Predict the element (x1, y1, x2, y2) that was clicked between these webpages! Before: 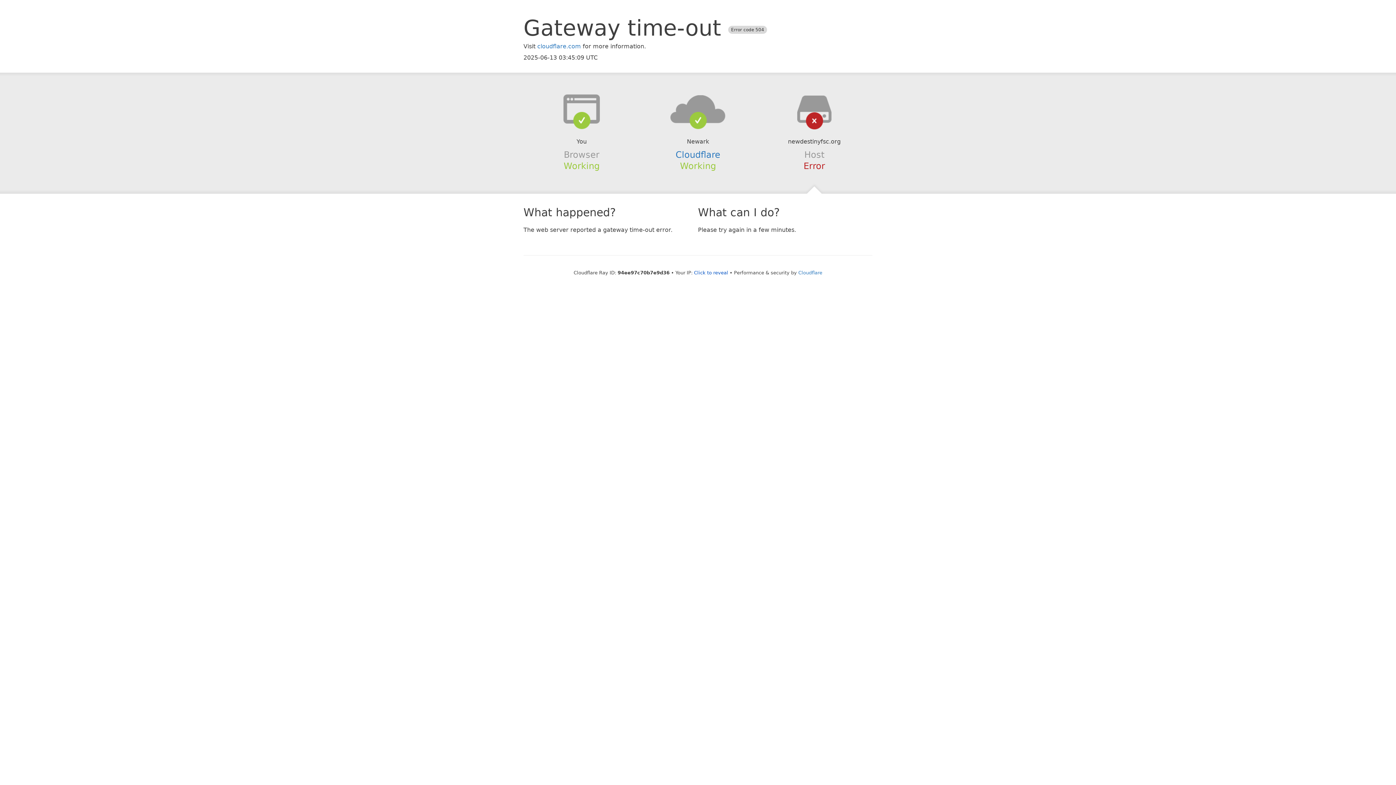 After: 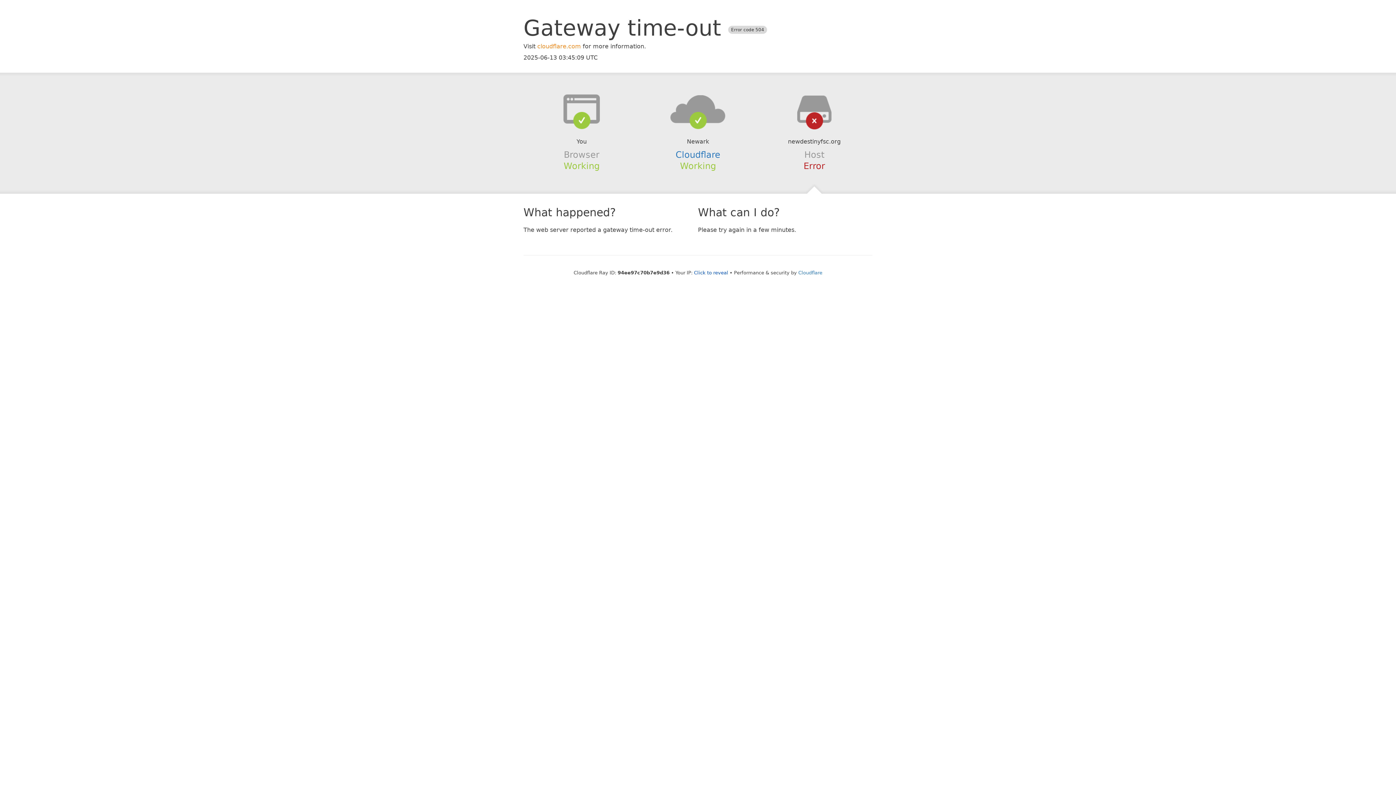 Action: bbox: (537, 42, 581, 49) label: cloudflare.com